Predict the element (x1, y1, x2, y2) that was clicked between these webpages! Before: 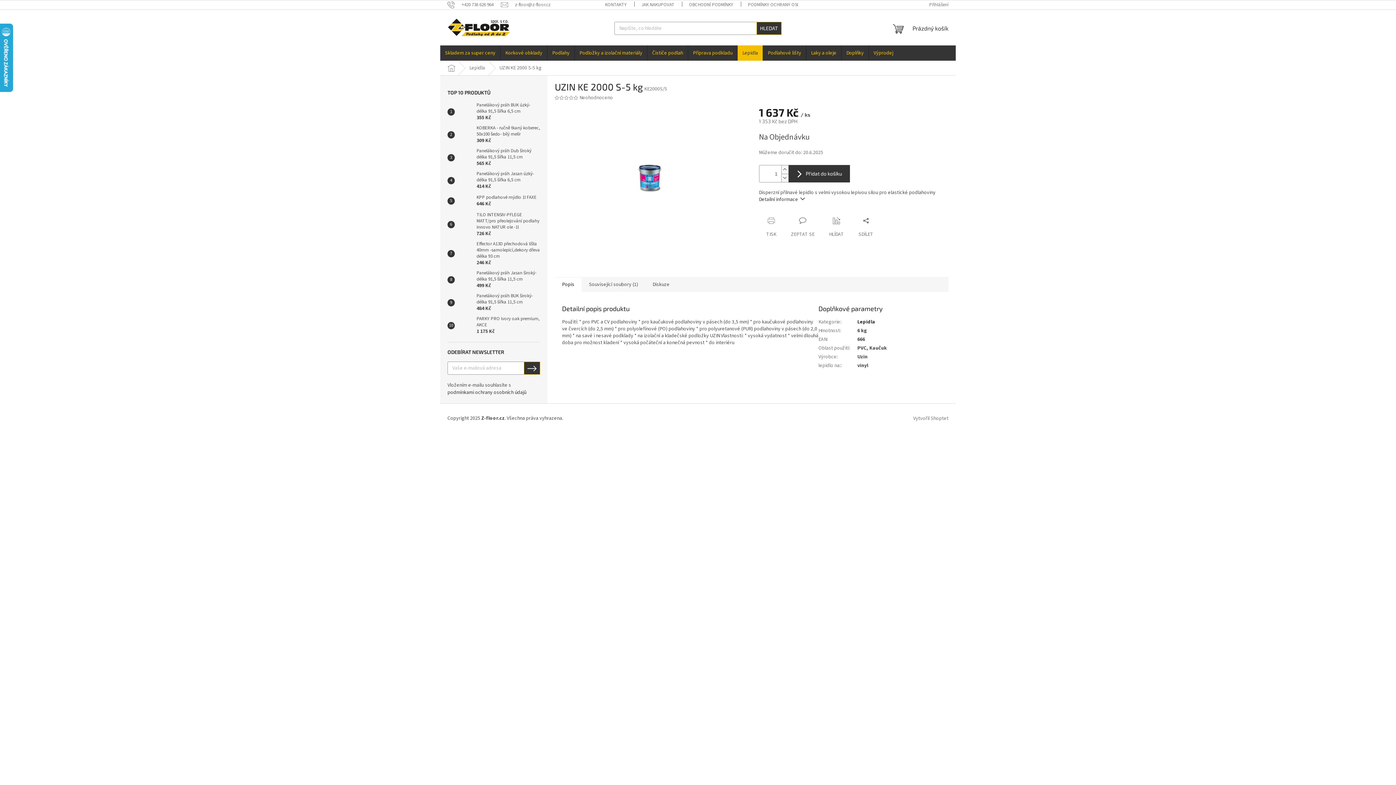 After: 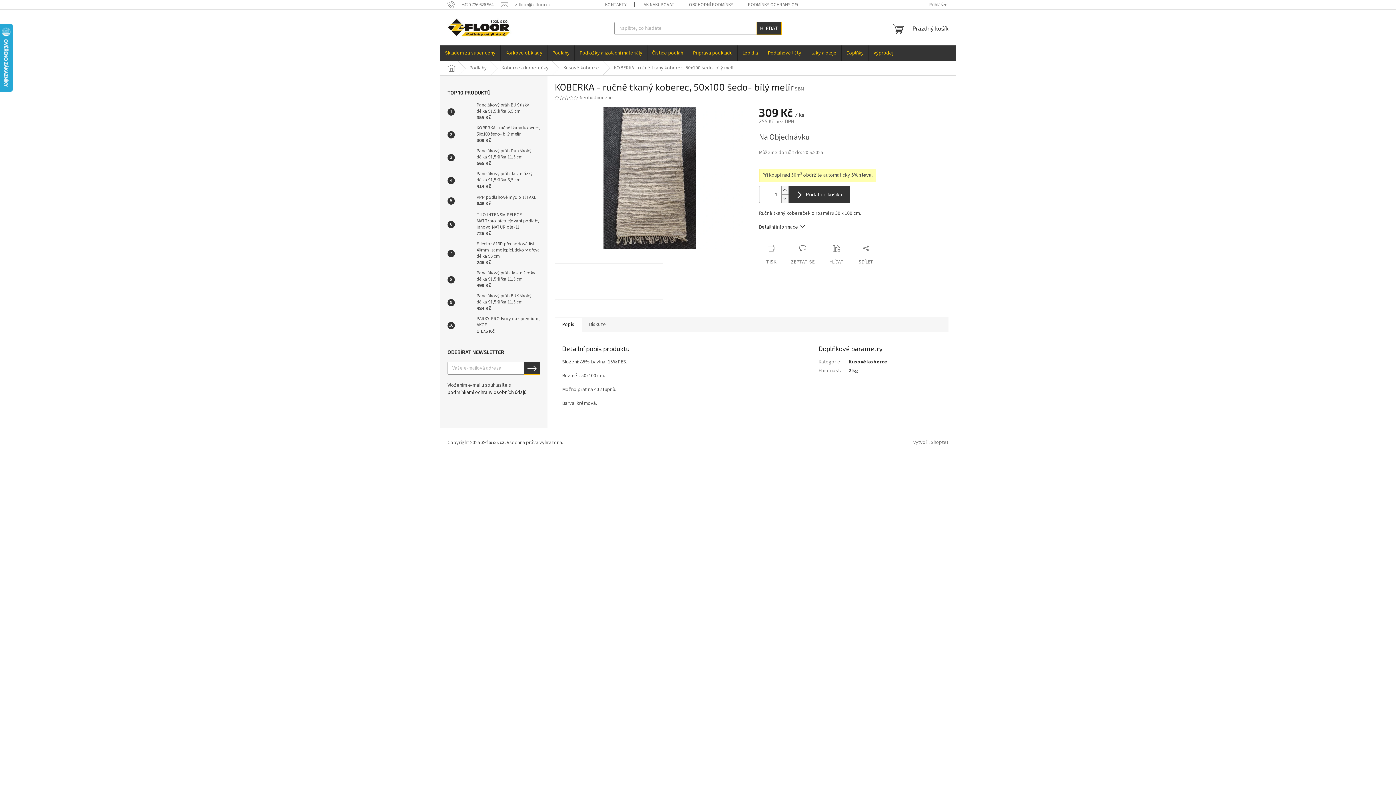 Action: label: KOBERKA - ručně tkaný koberec, 50x100 šedo- bílý melír
309 Kč bbox: (473, 125, 540, 144)